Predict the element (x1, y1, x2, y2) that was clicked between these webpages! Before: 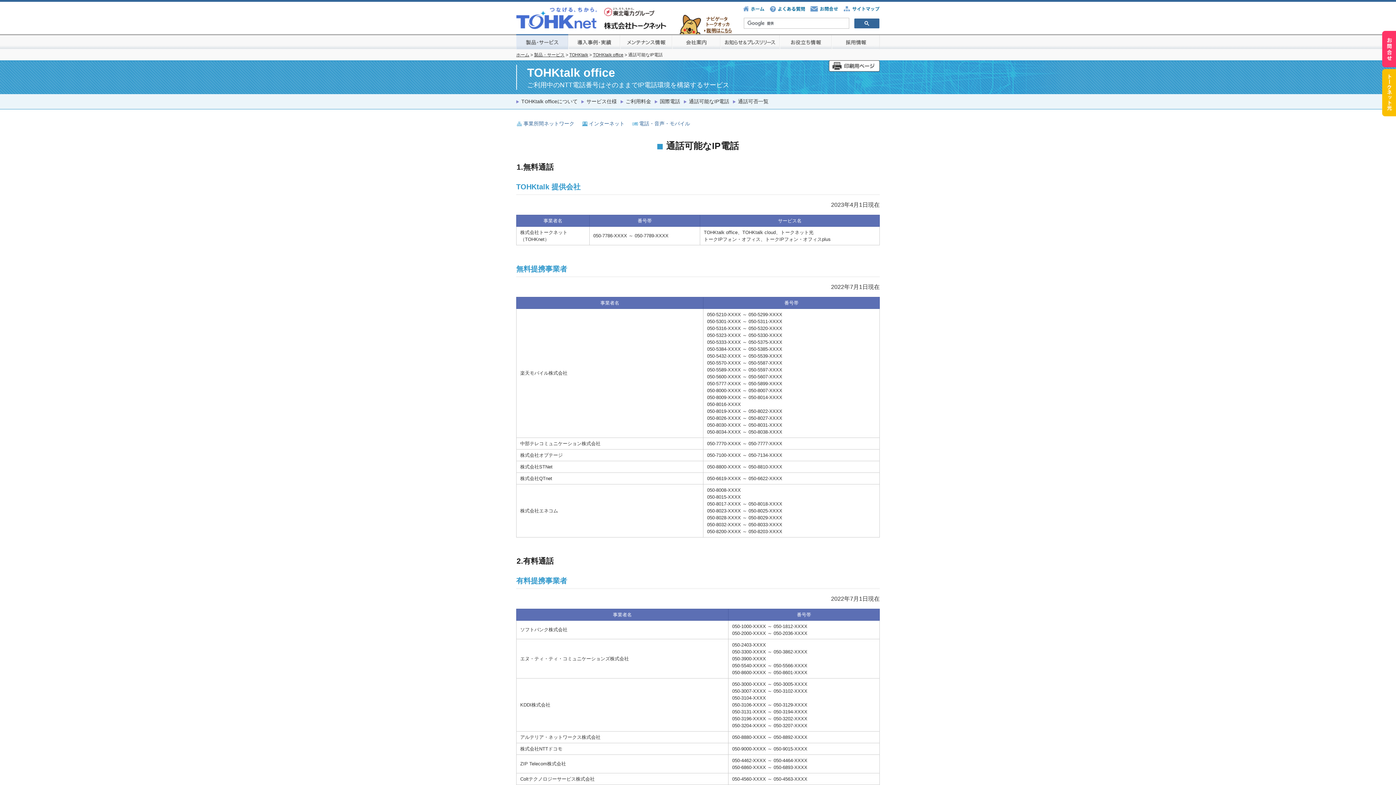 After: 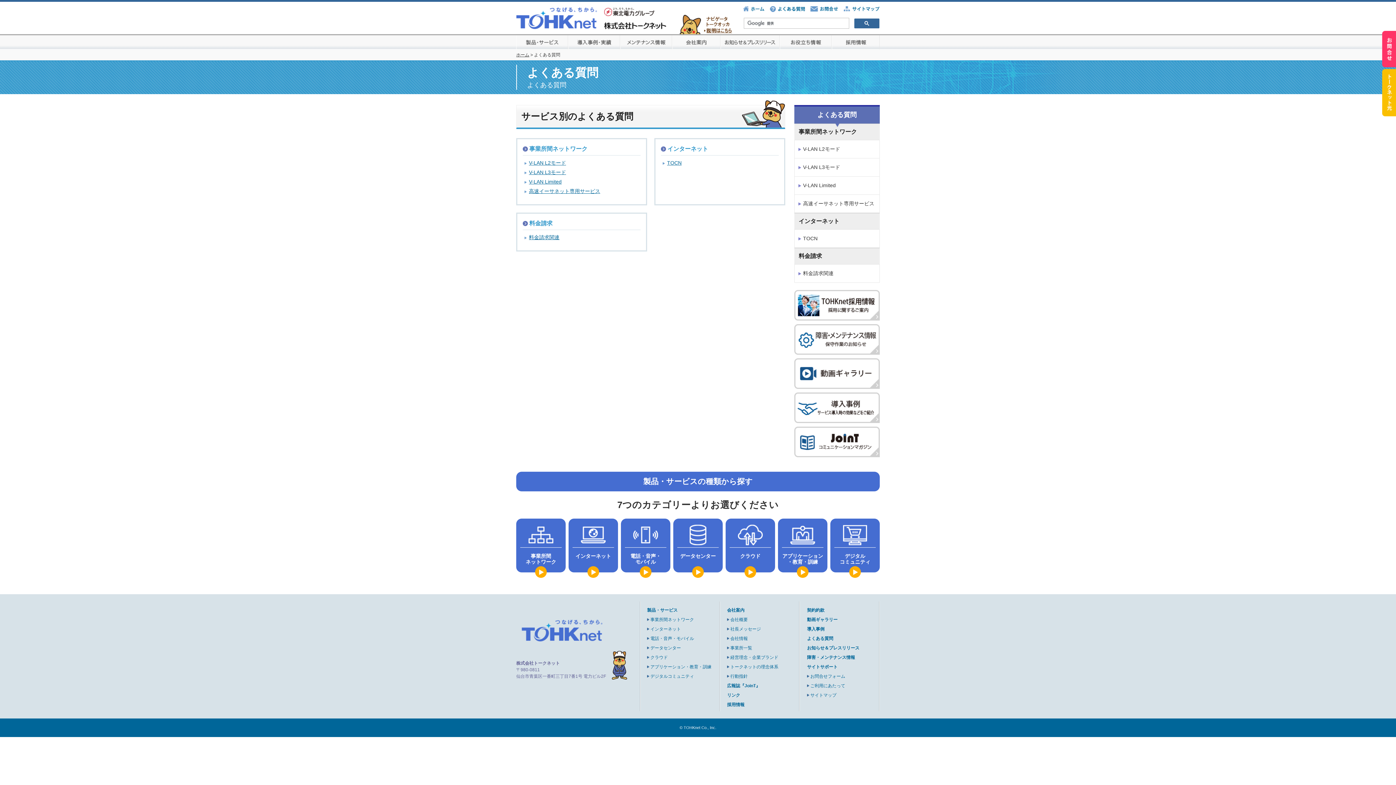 Action: bbox: (770, 5, 805, 11)